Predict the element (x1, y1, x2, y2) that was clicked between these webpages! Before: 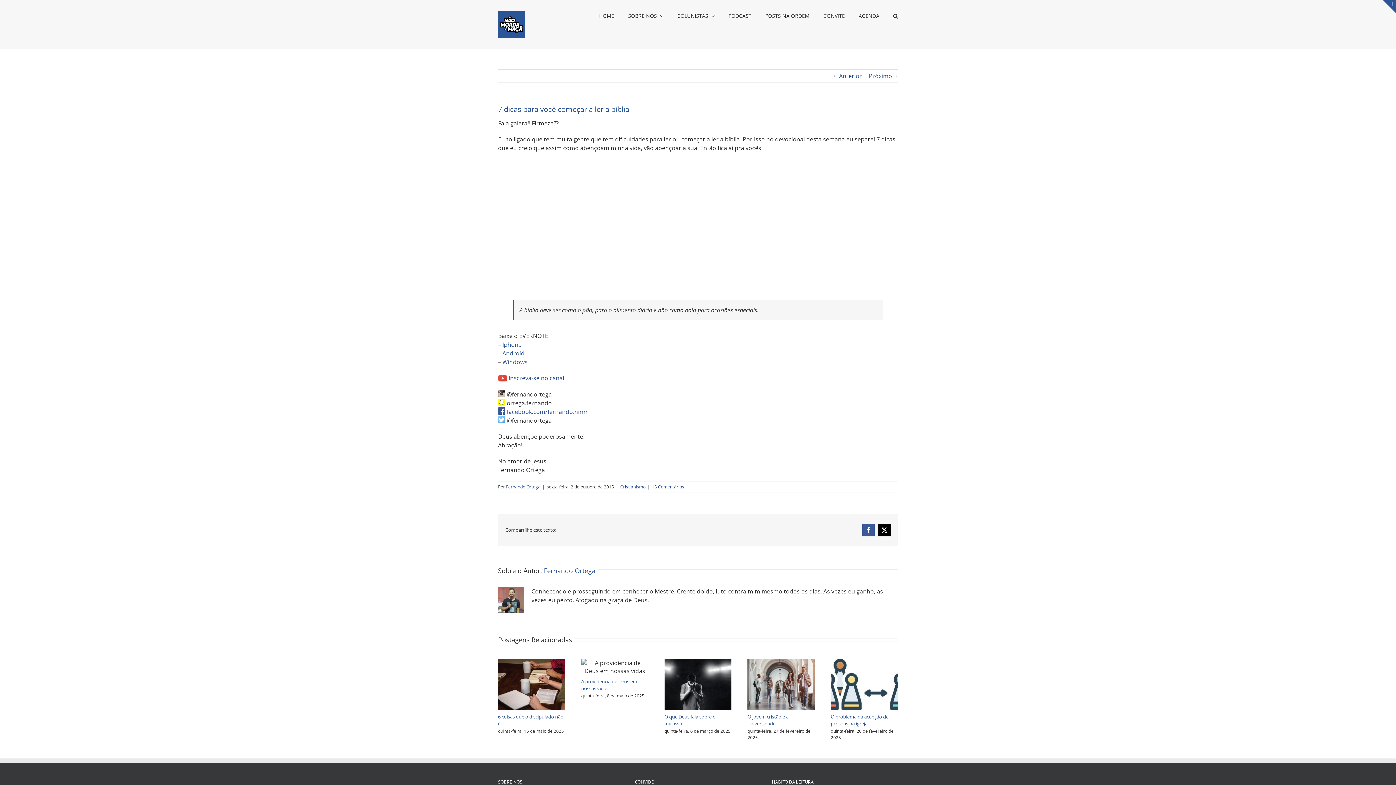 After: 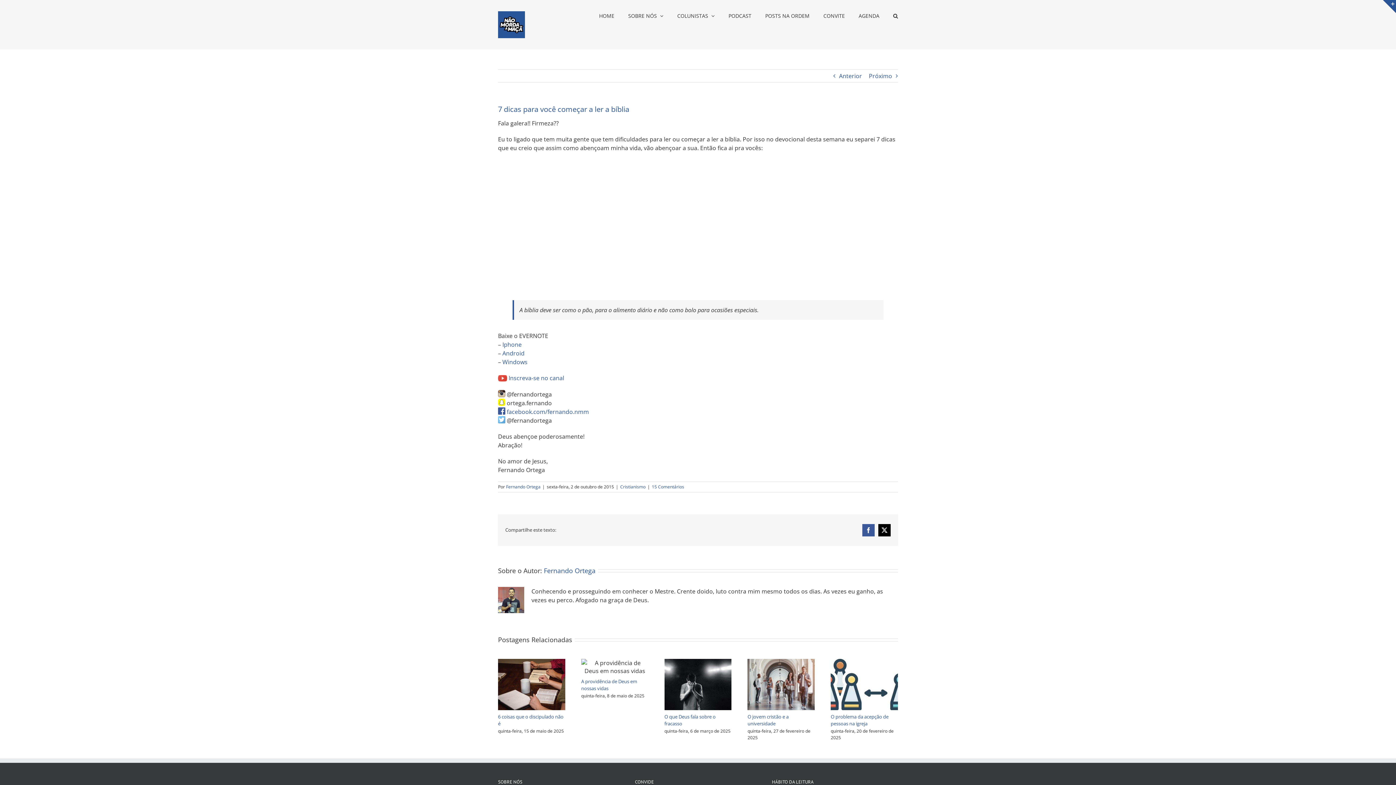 Action: label: Windows bbox: (502, 358, 527, 366)